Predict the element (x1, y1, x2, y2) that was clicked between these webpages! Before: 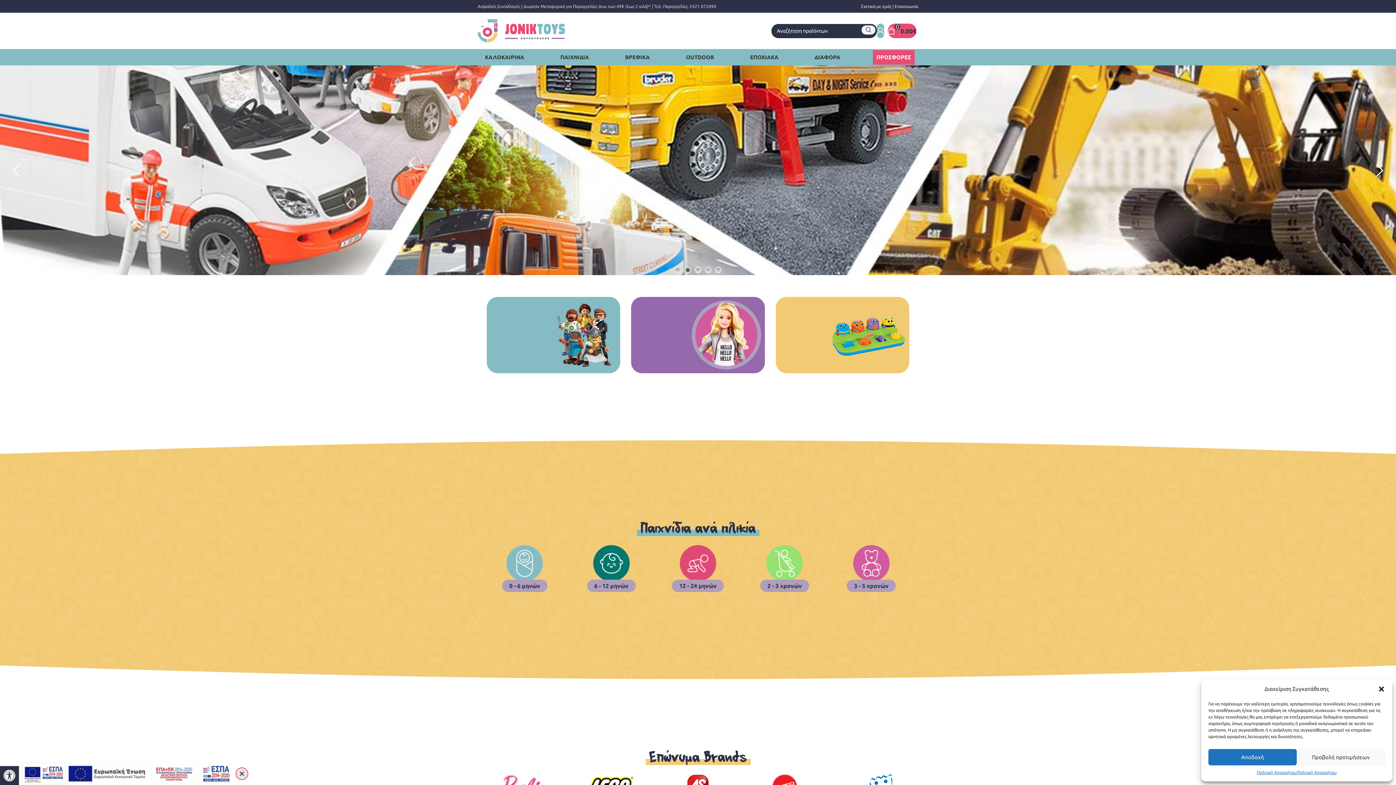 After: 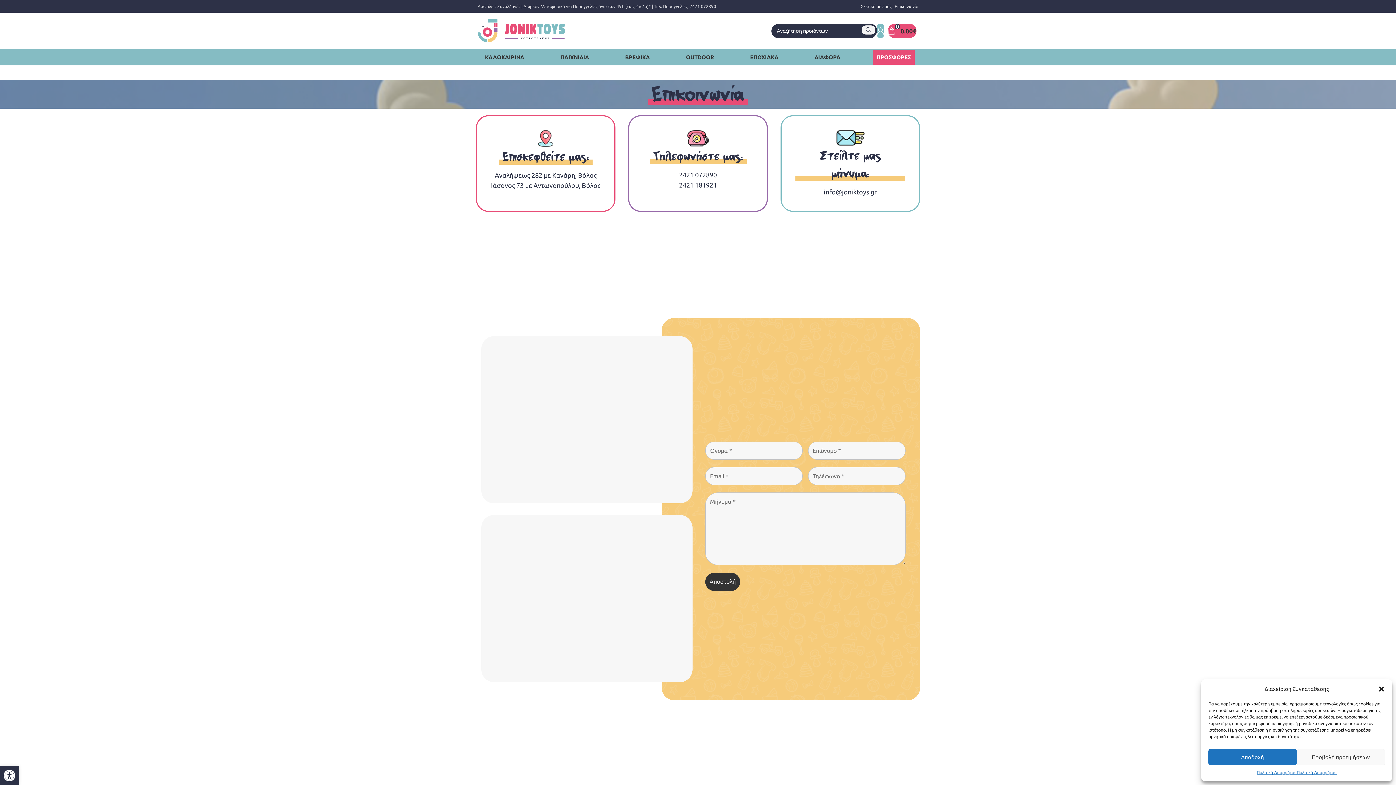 Action: label: Επικοινωνία bbox: (894, 3, 918, 8)